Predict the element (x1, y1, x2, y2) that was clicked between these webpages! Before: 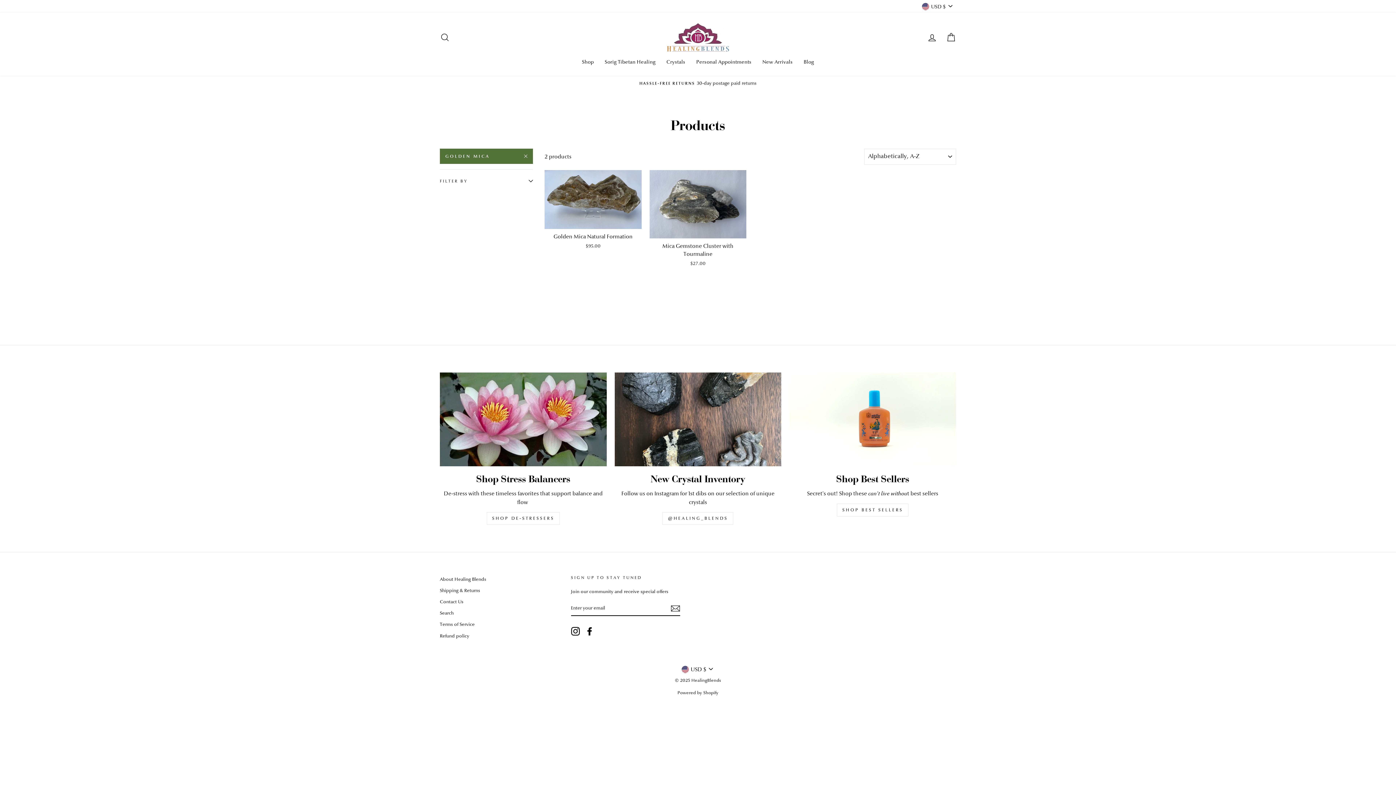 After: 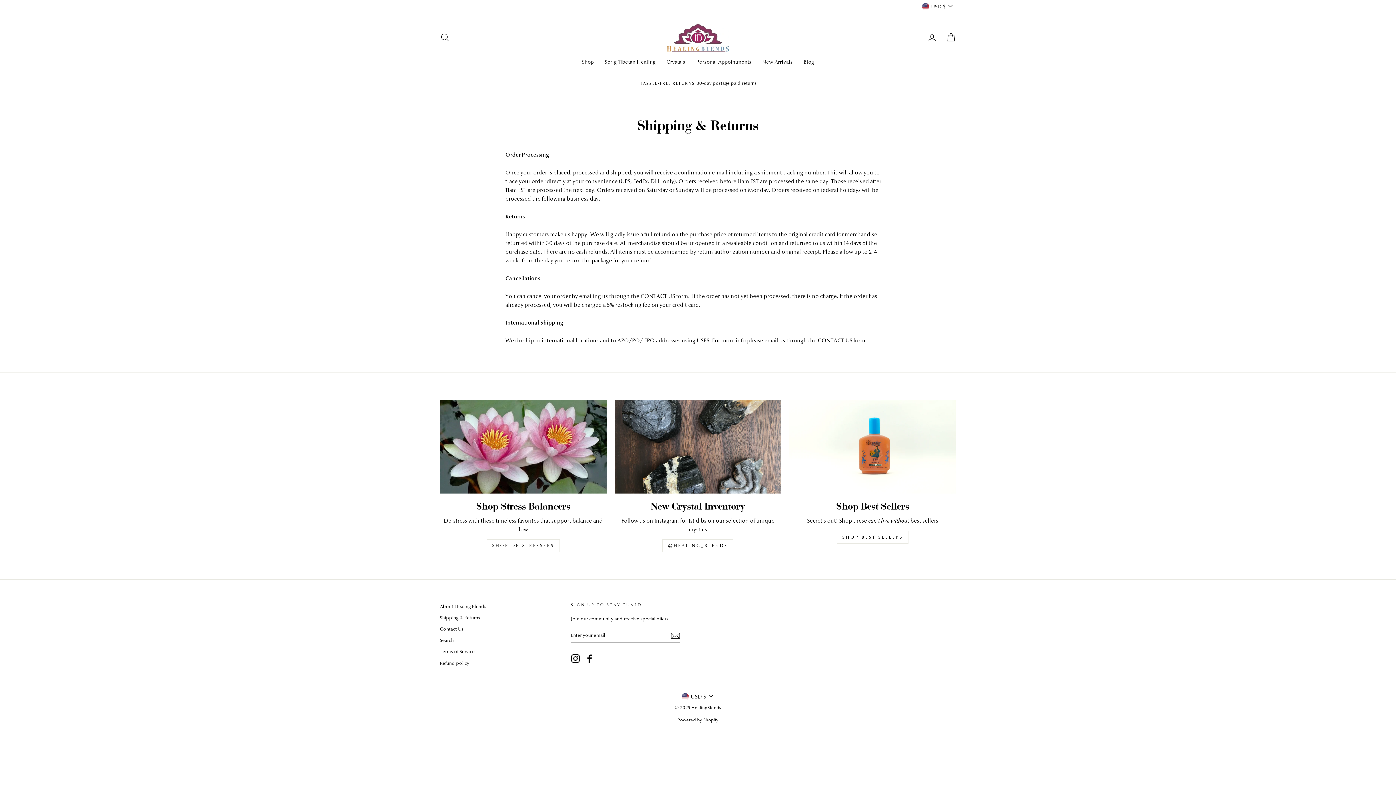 Action: label: Shipping & Returns bbox: (440, 585, 480, 595)